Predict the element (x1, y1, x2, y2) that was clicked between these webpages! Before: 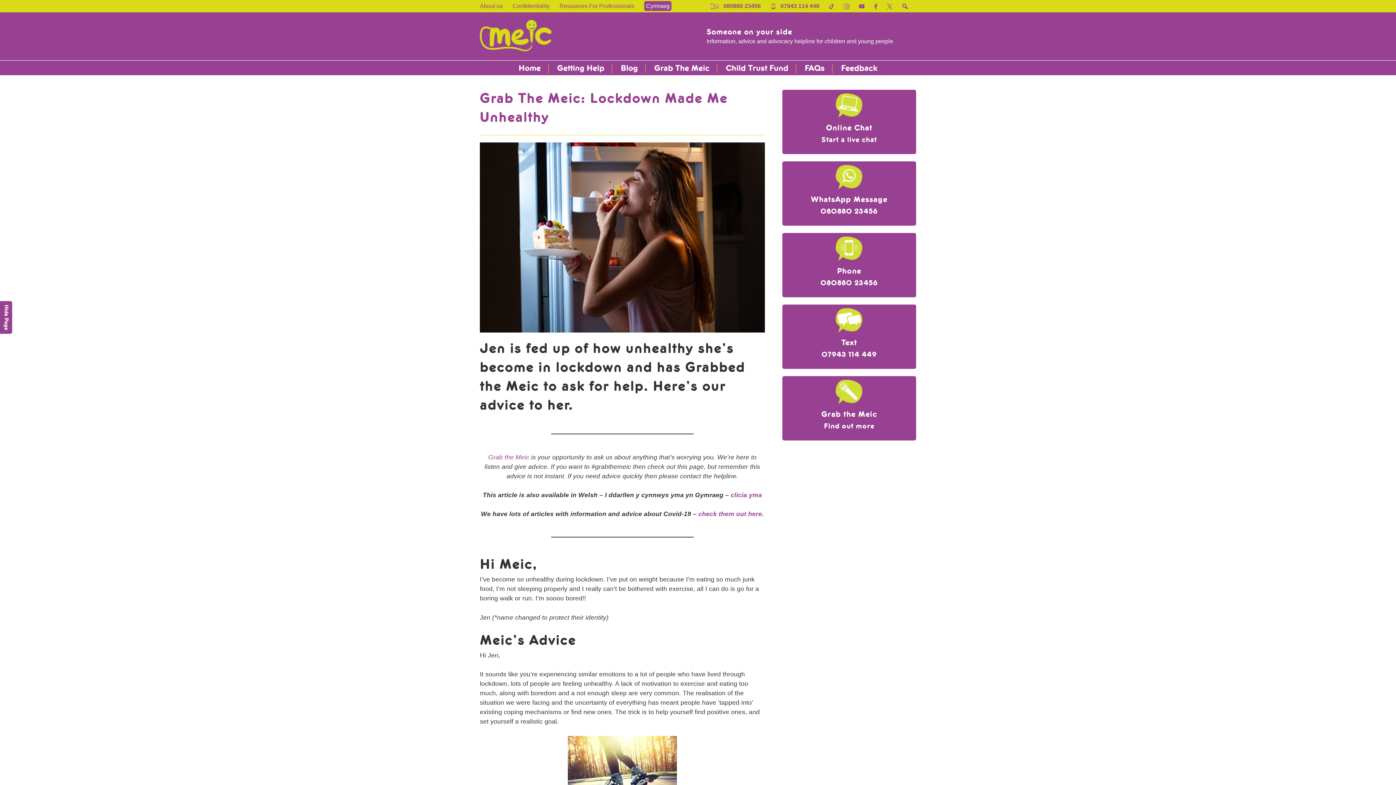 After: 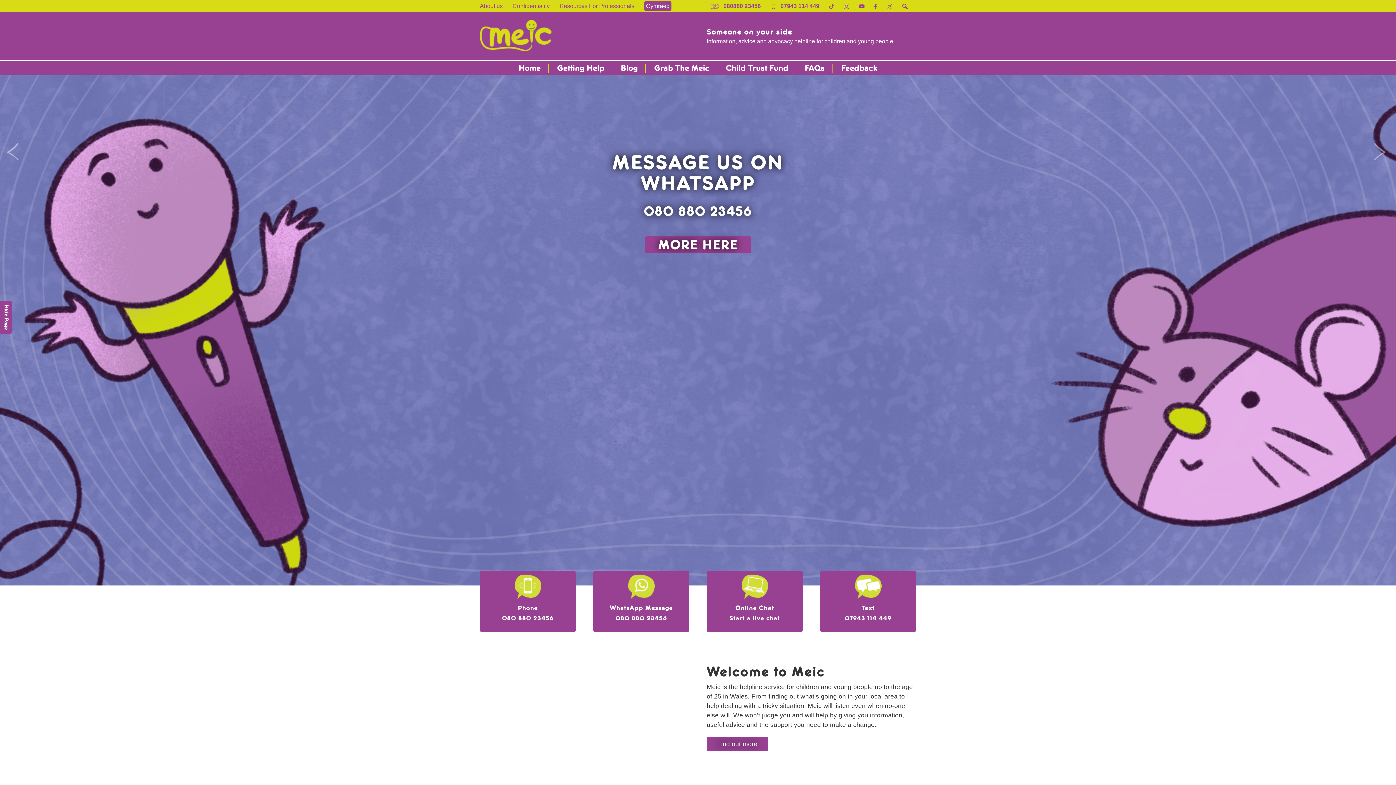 Action: bbox: (511, 64, 548, 73) label: Home